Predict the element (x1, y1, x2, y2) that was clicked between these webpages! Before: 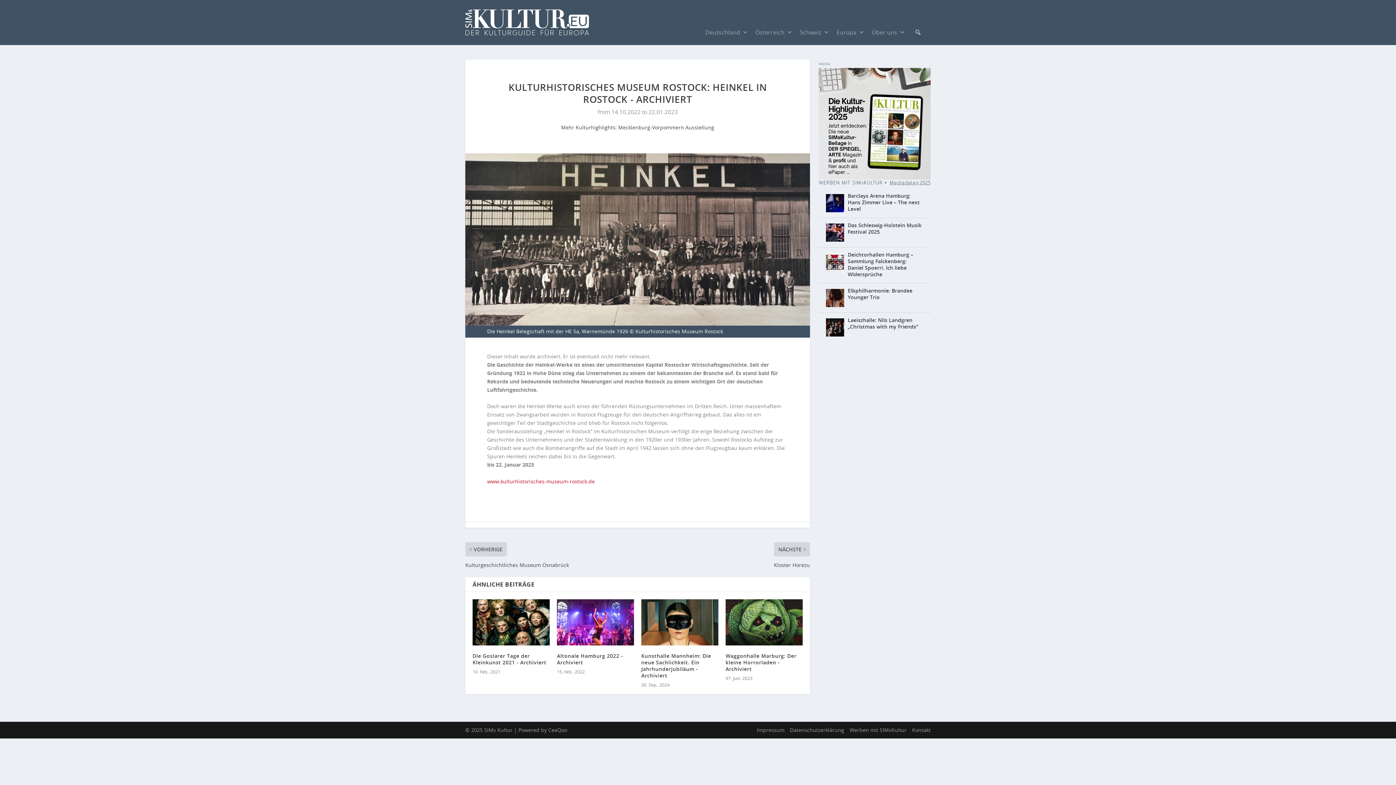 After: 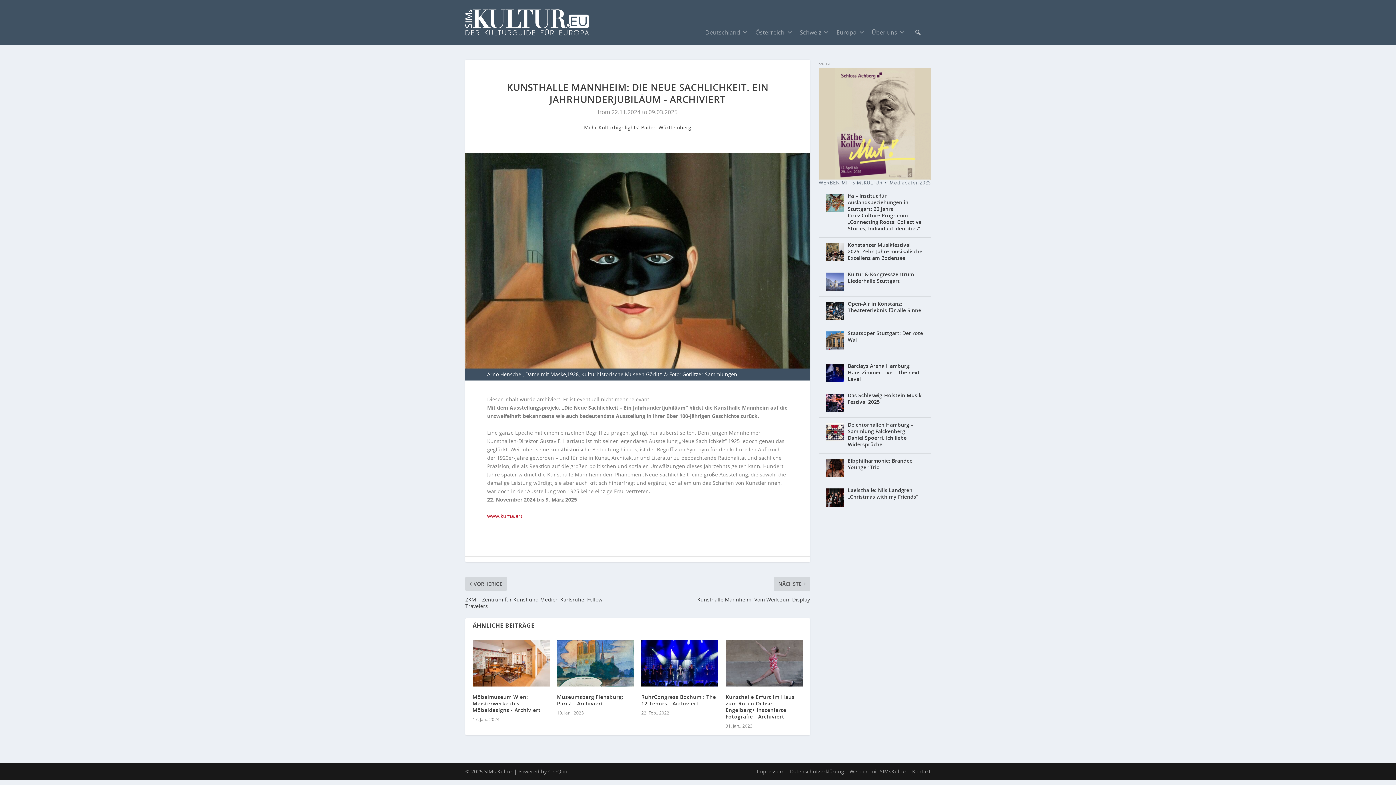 Action: label: Kunsthalle Mannheim: Die neue Sachlichkeit. Ein Jahrhunderjubiläum - Archiviert bbox: (641, 652, 711, 679)